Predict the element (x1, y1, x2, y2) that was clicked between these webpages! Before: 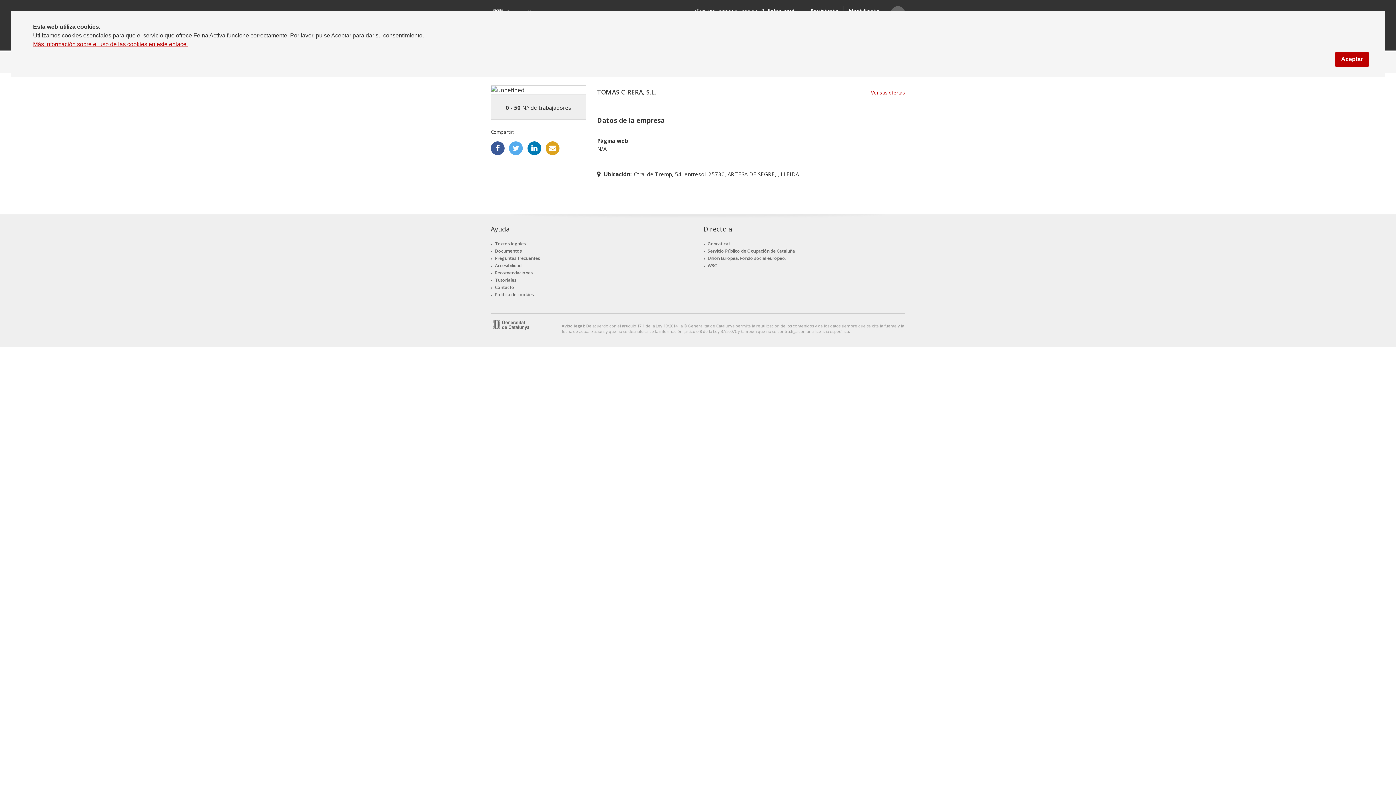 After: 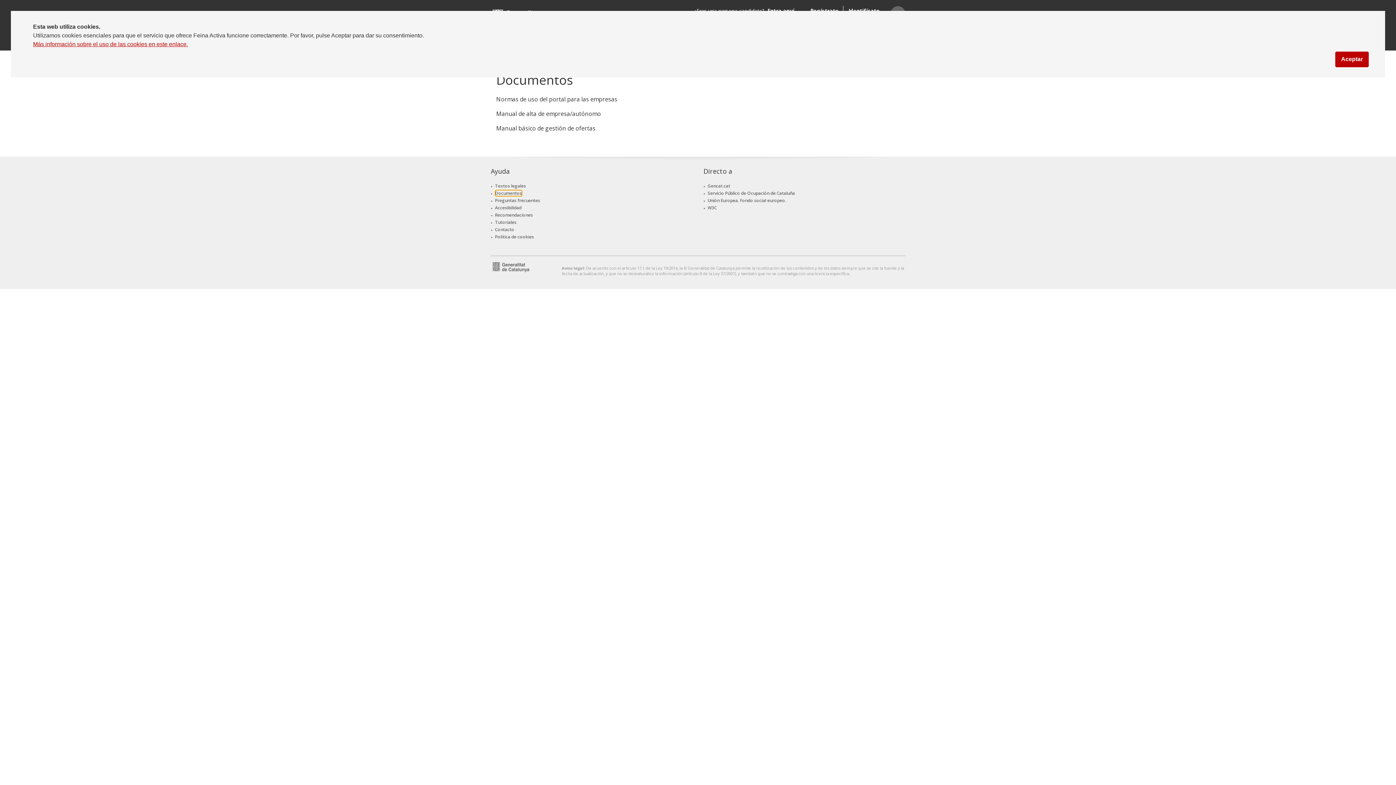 Action: label: Documentos bbox: (495, 248, 522, 254)